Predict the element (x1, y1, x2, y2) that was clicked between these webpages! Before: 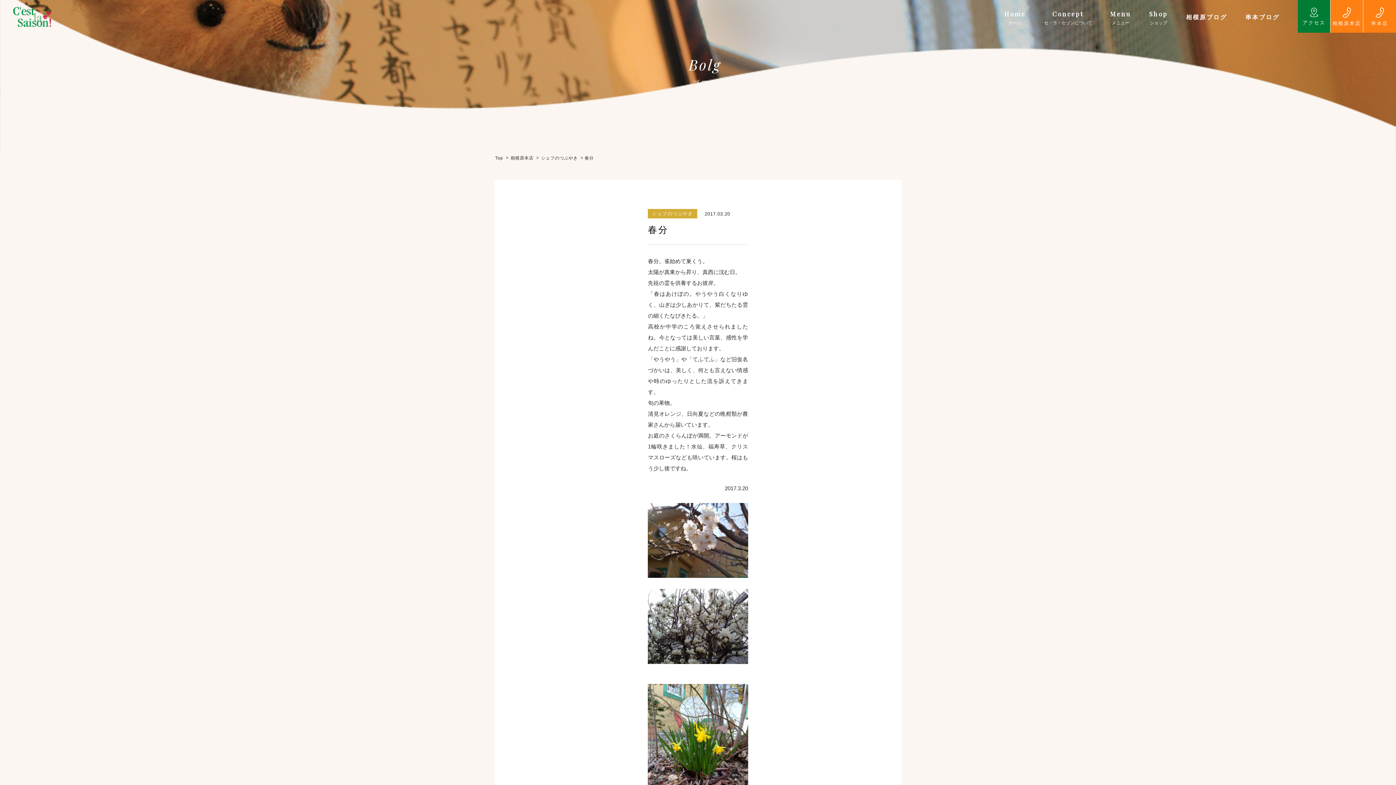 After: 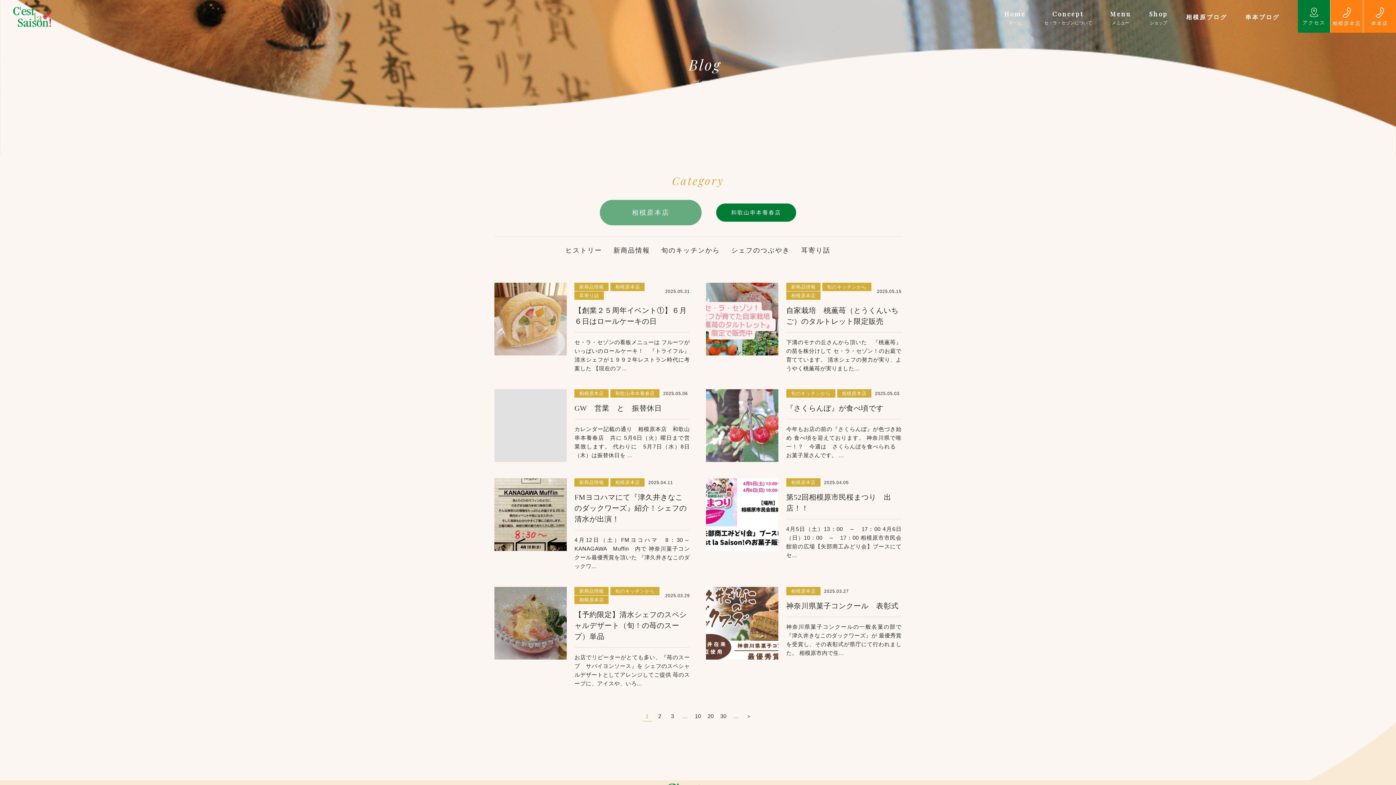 Action: label: 相模原ブログ bbox: (1186, 14, 1227, 23)